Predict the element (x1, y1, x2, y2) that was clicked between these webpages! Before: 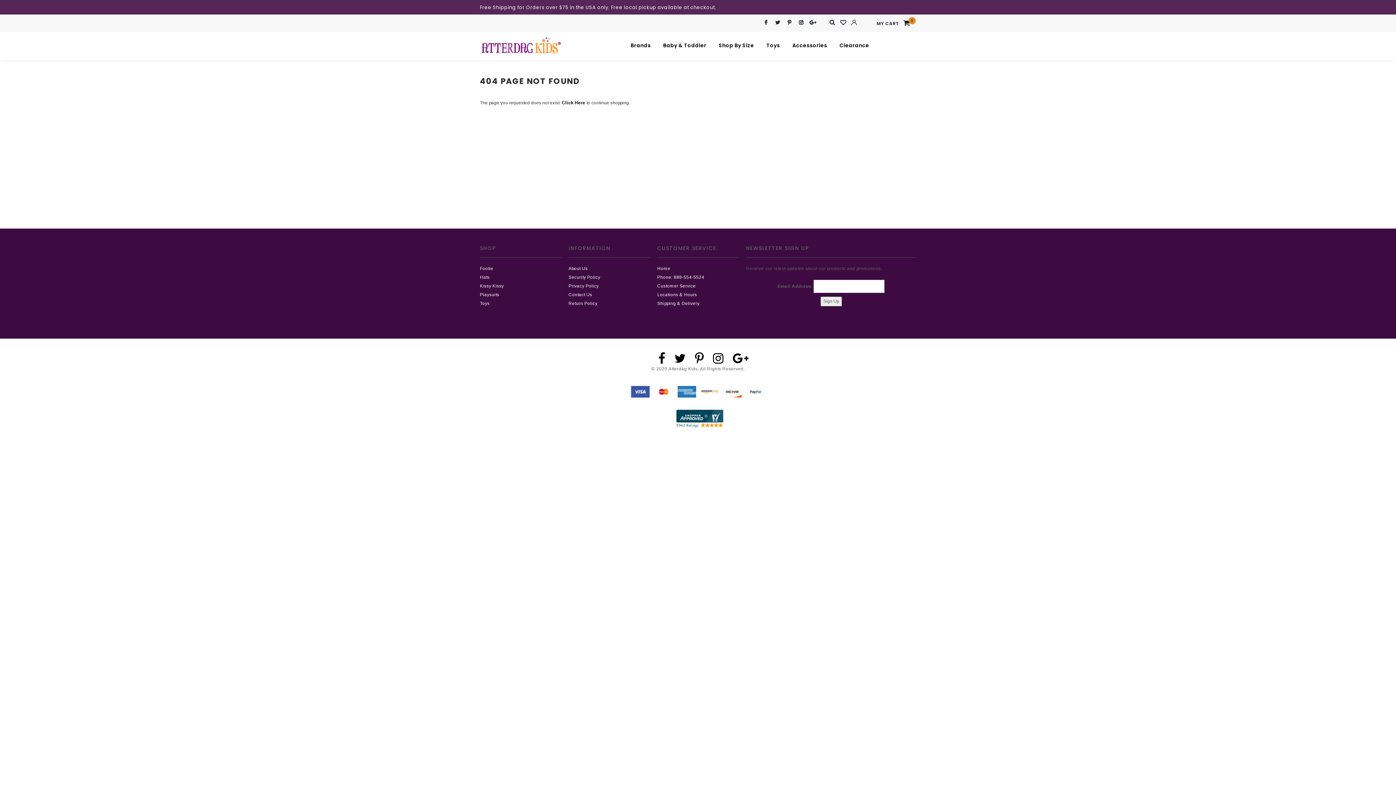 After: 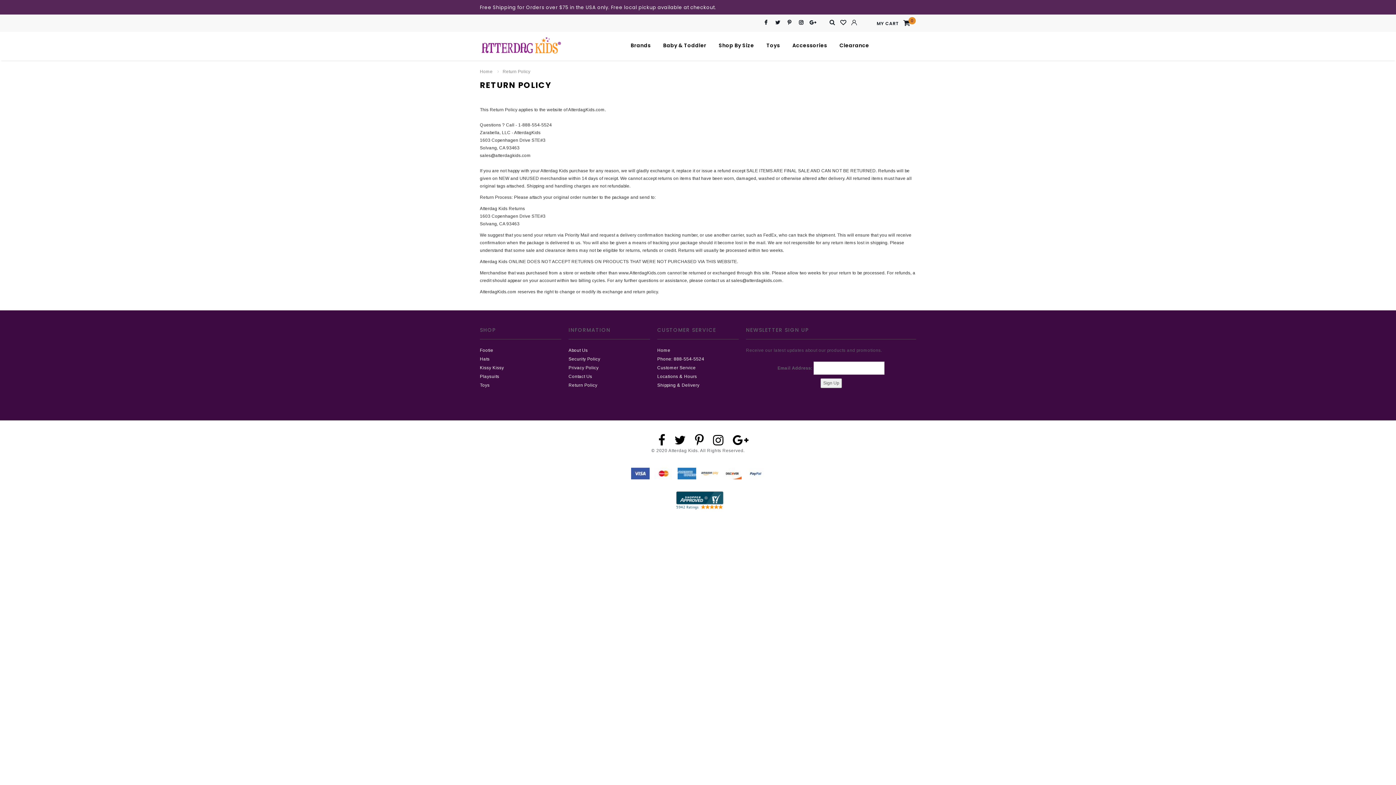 Action: label: Return Policy bbox: (568, 300, 650, 307)